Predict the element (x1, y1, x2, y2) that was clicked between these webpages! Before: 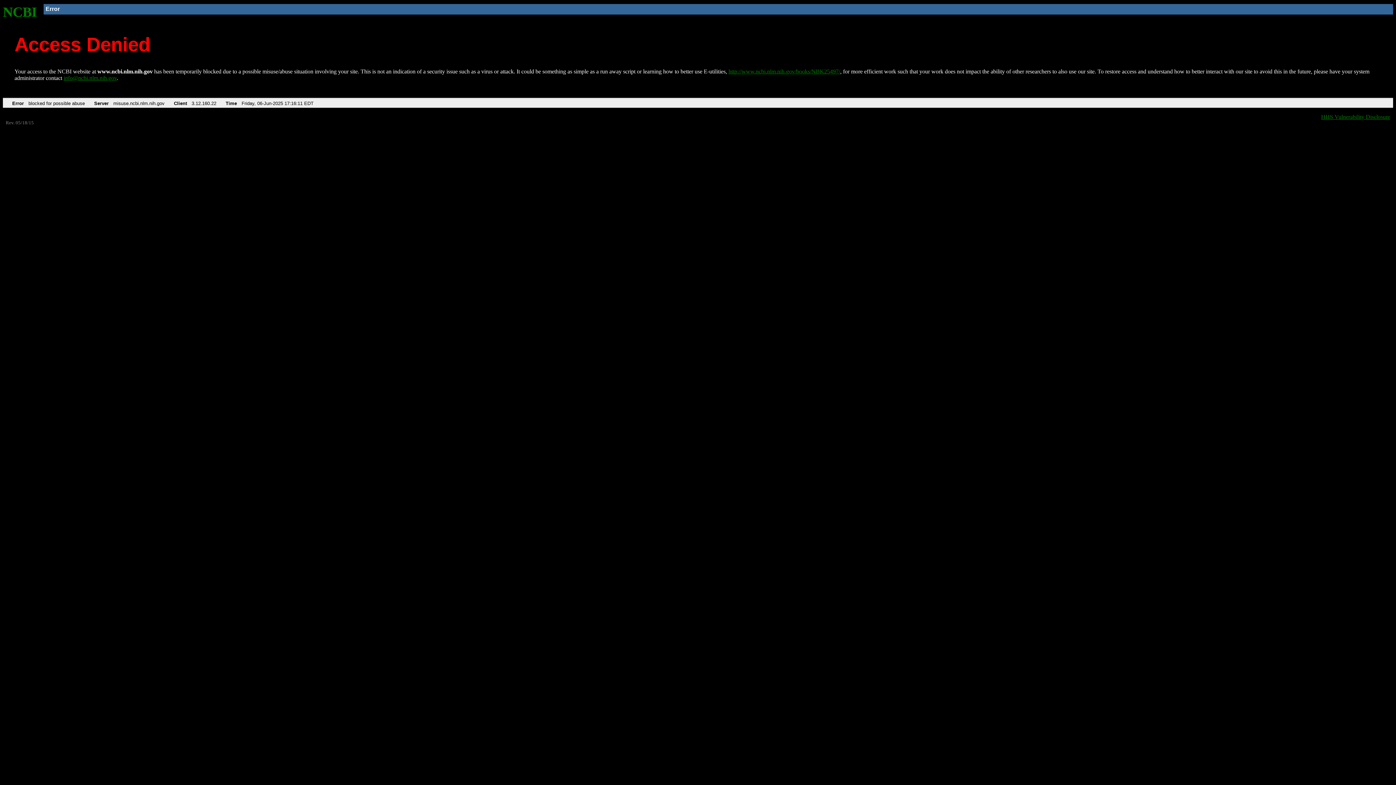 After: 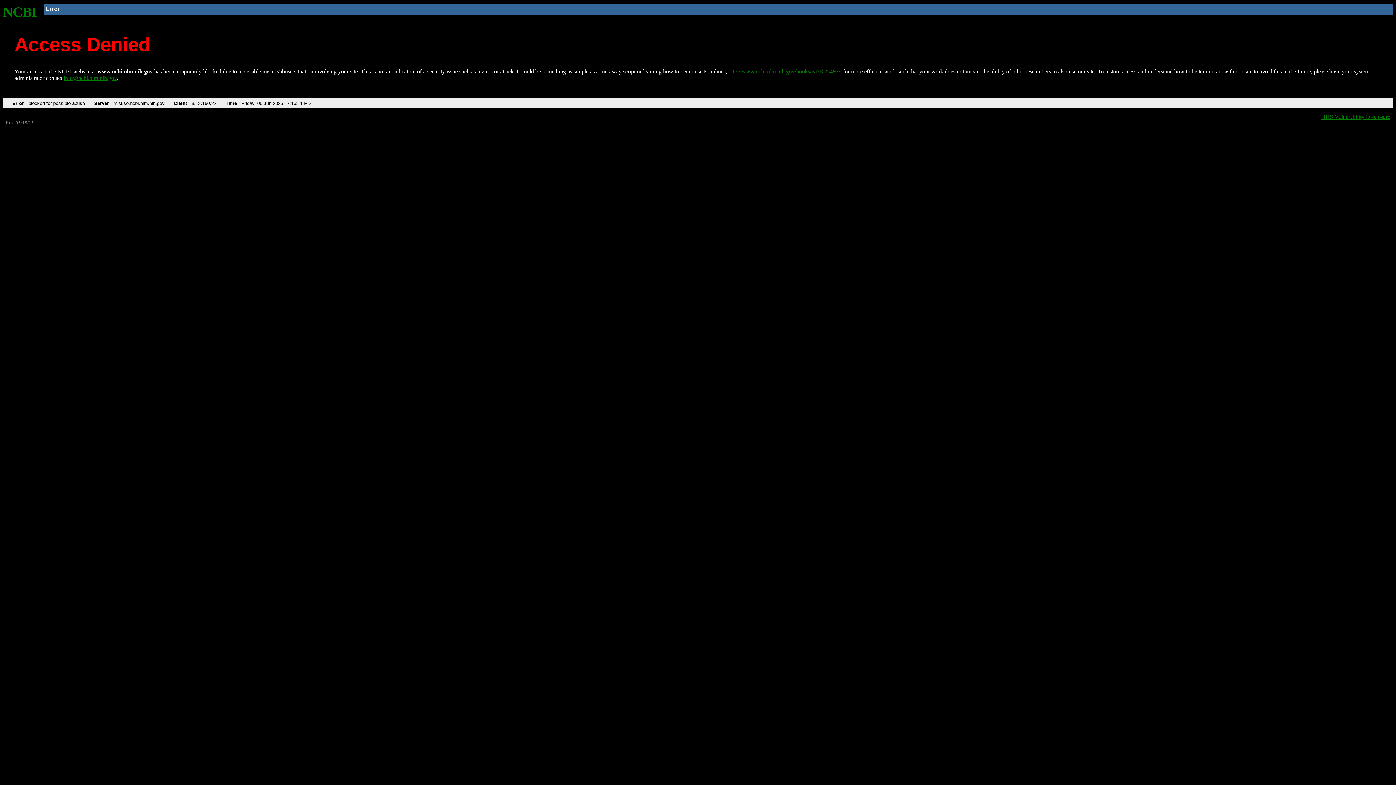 Action: label: info@ncbi.nlm.nih.gov bbox: (63, 75, 116, 81)